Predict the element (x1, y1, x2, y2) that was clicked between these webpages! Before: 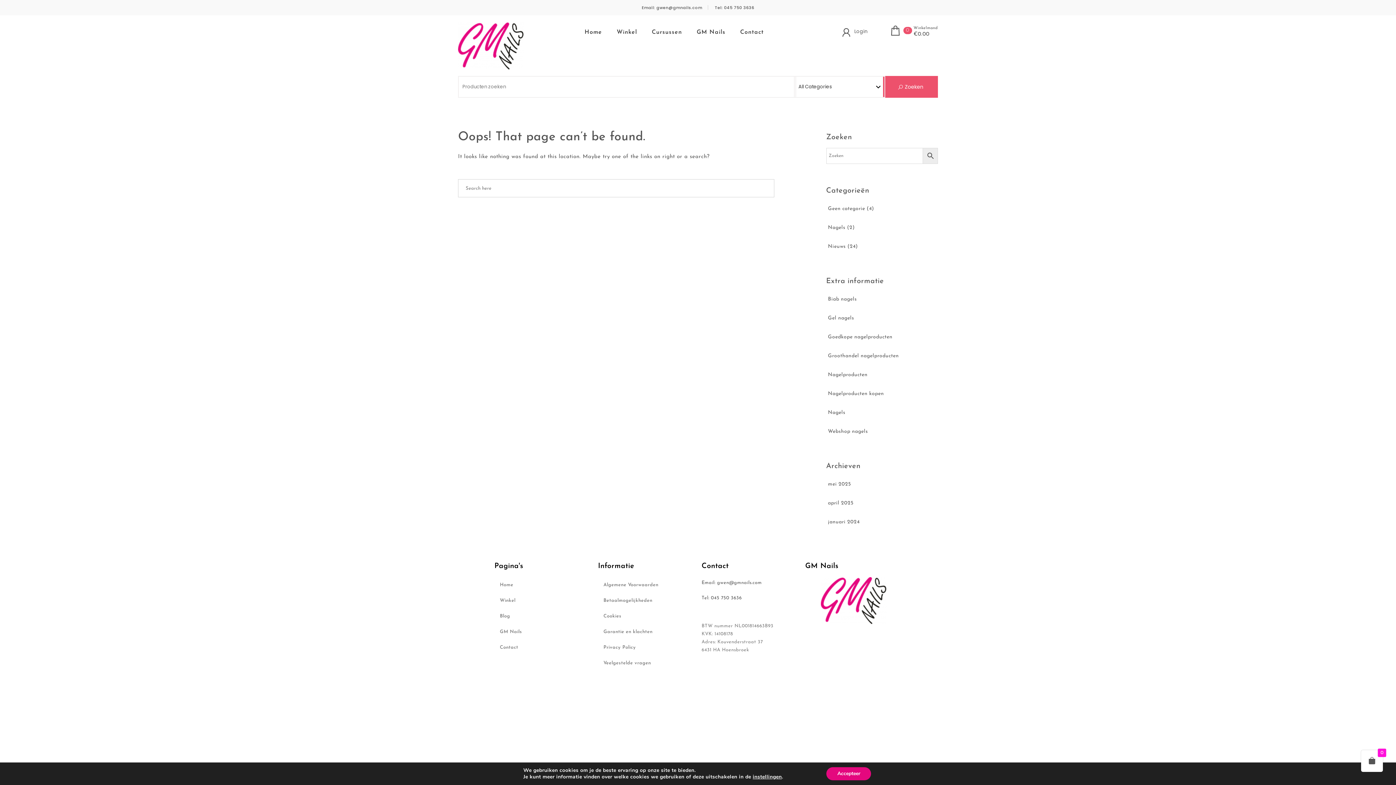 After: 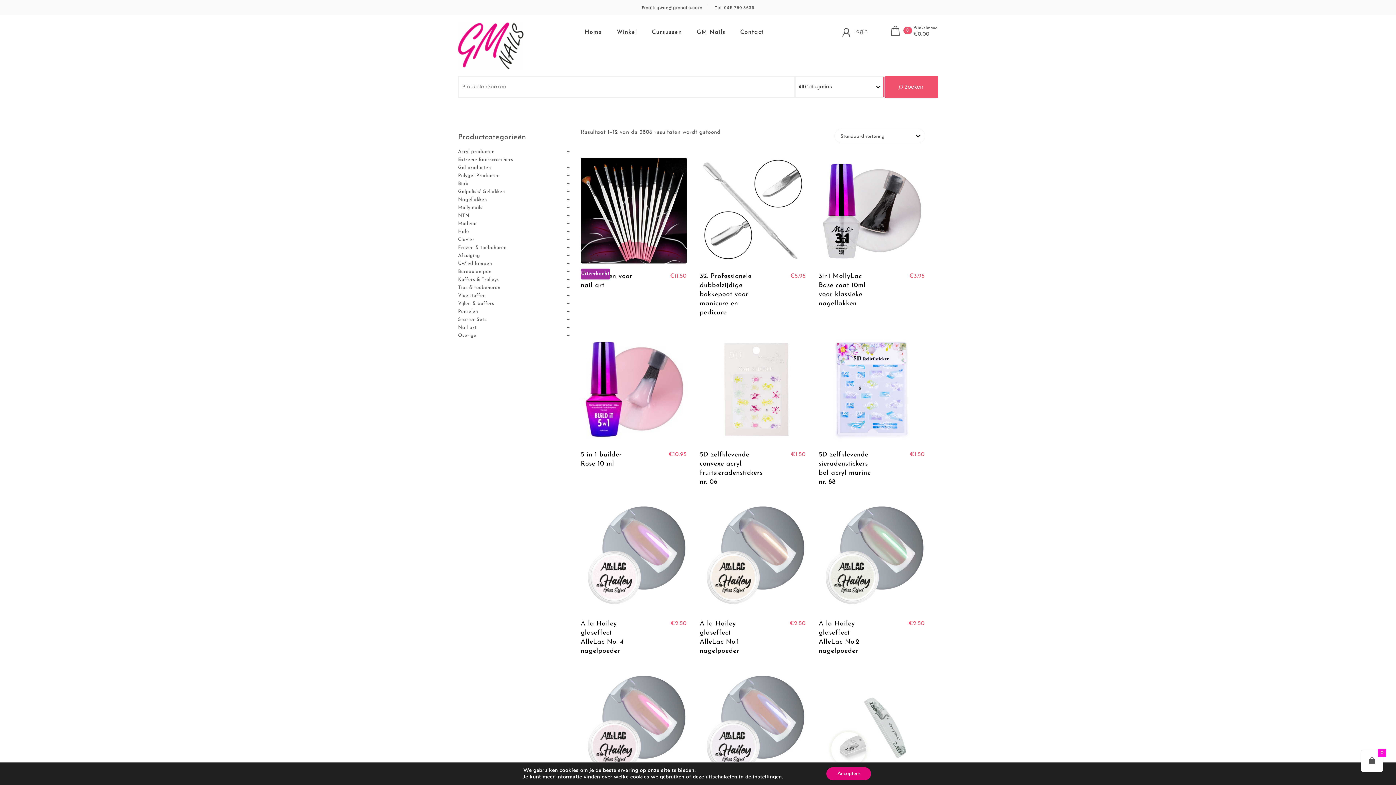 Action: label: Winkel bbox: (494, 593, 590, 608)